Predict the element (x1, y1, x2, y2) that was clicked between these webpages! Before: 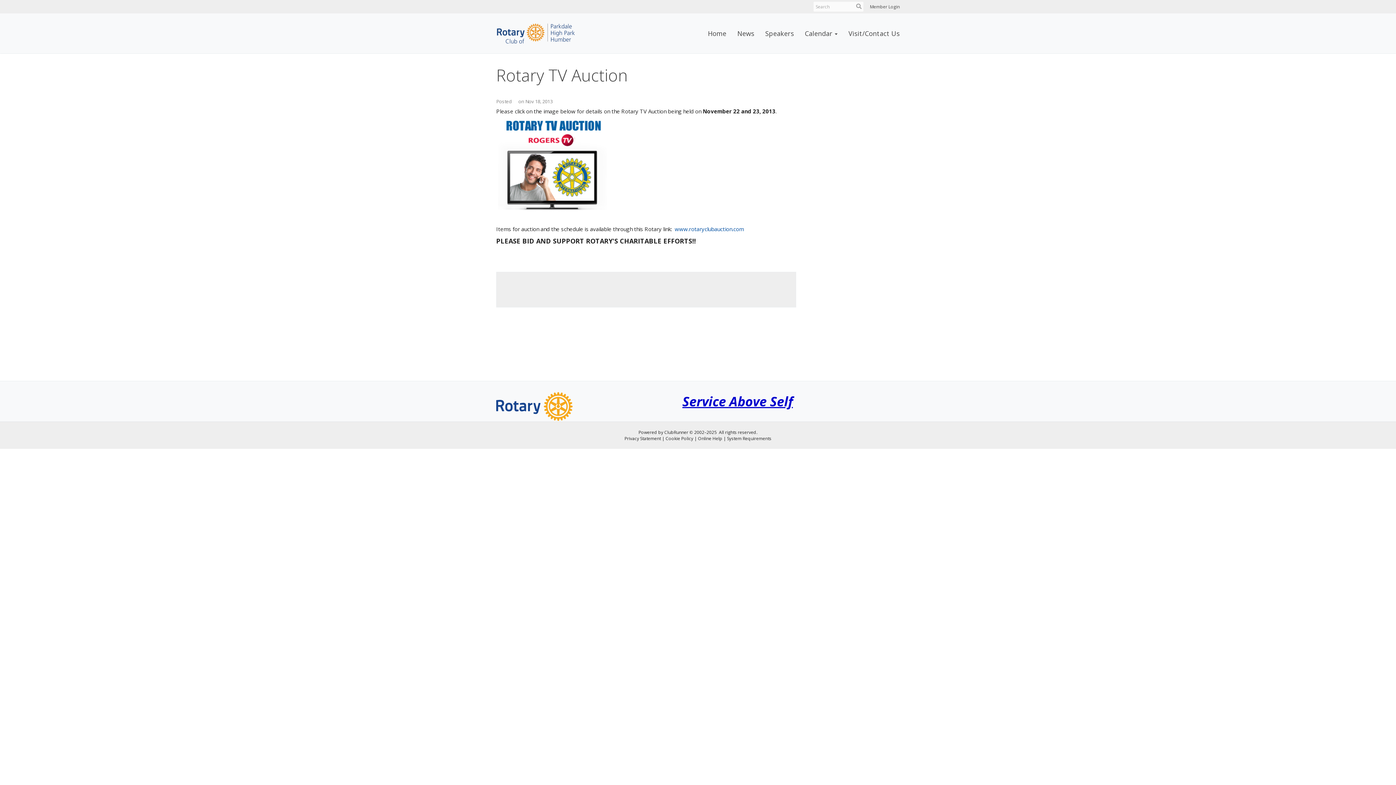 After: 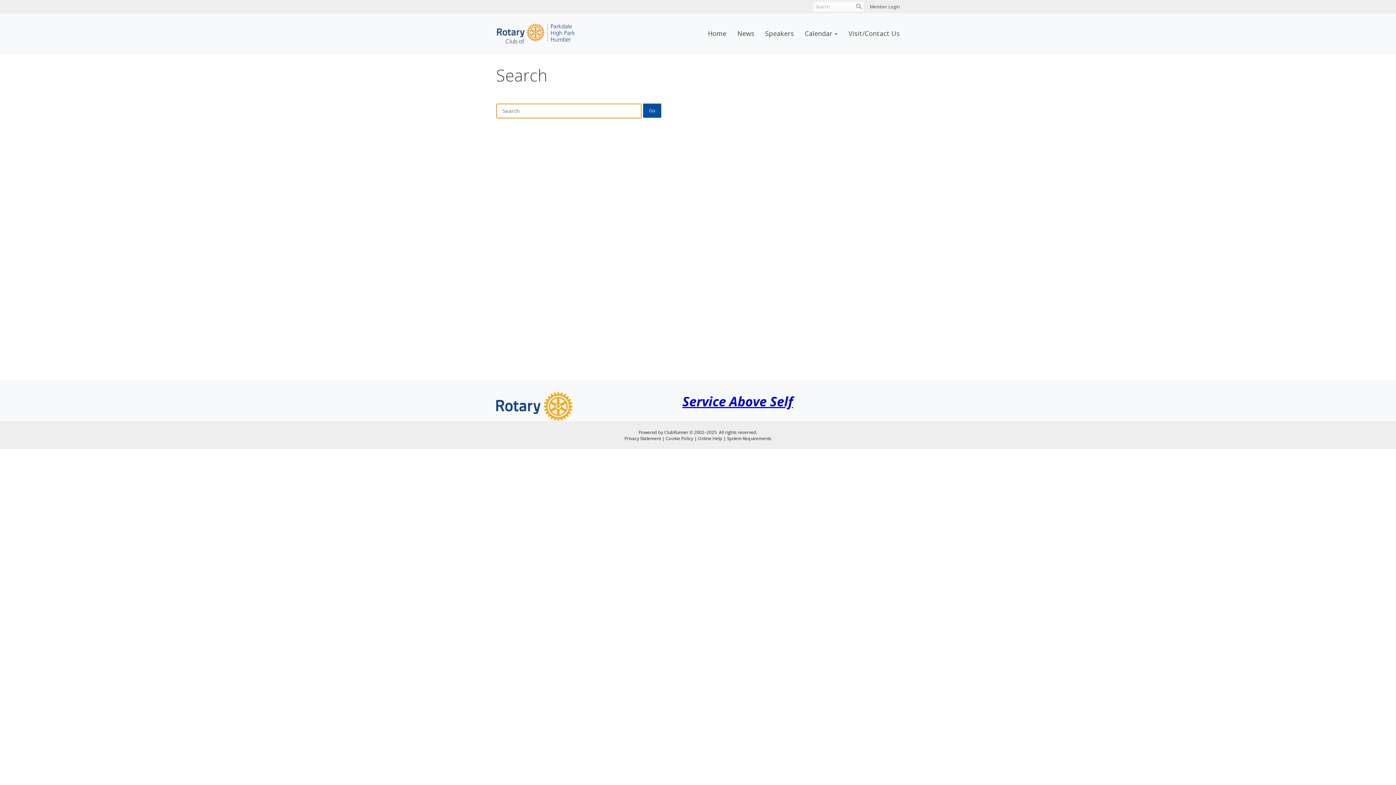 Action: bbox: (856, 2, 861, 9)